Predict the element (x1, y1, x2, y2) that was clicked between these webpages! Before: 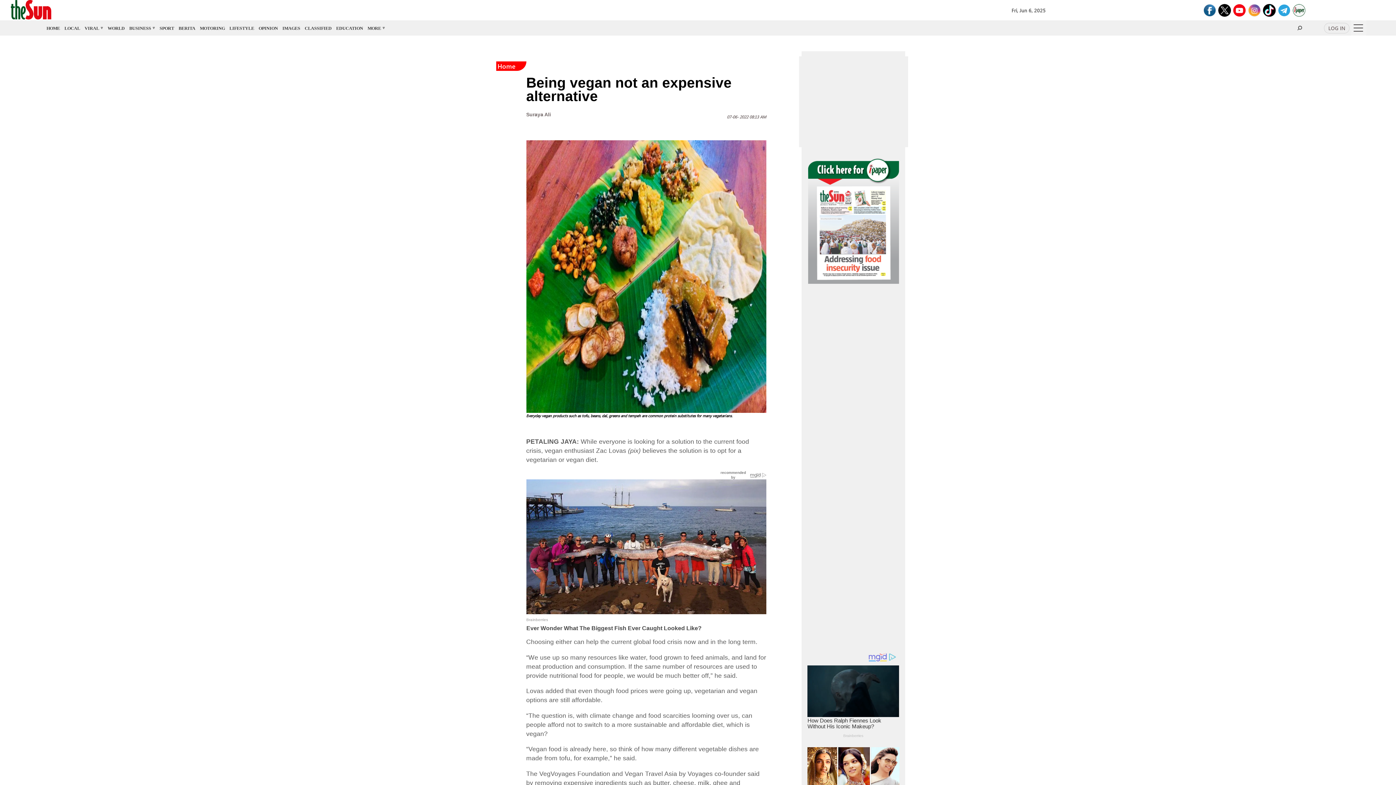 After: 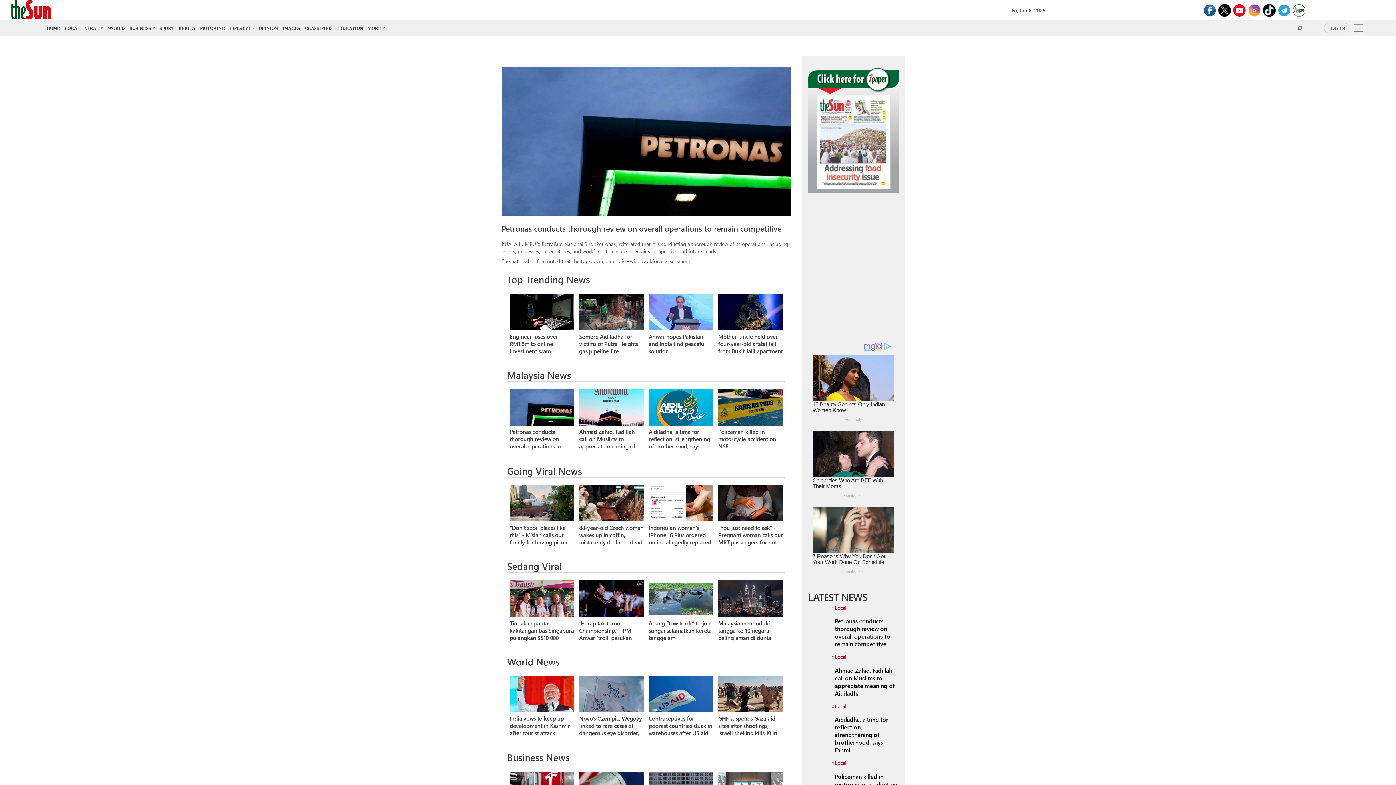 Action: bbox: (10, 0, 461, 20)